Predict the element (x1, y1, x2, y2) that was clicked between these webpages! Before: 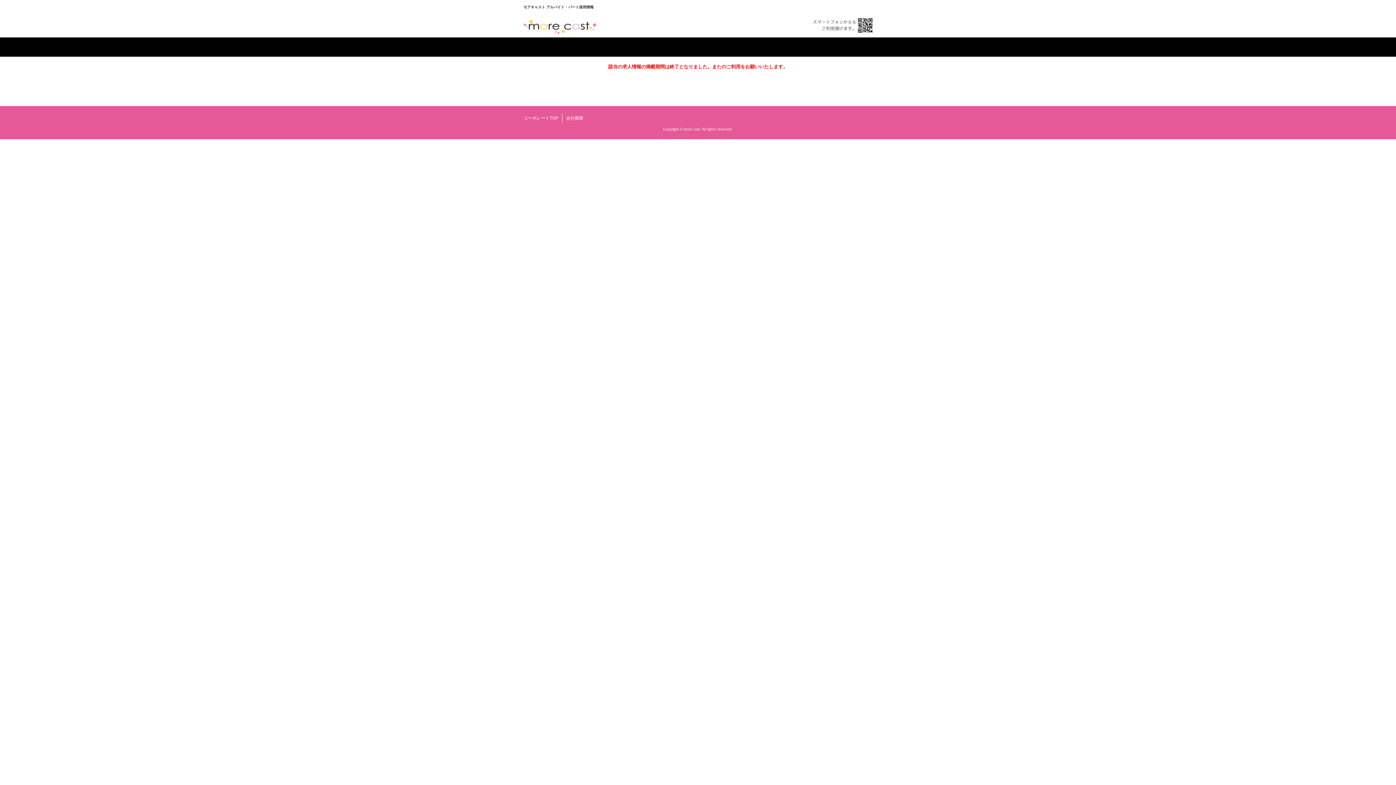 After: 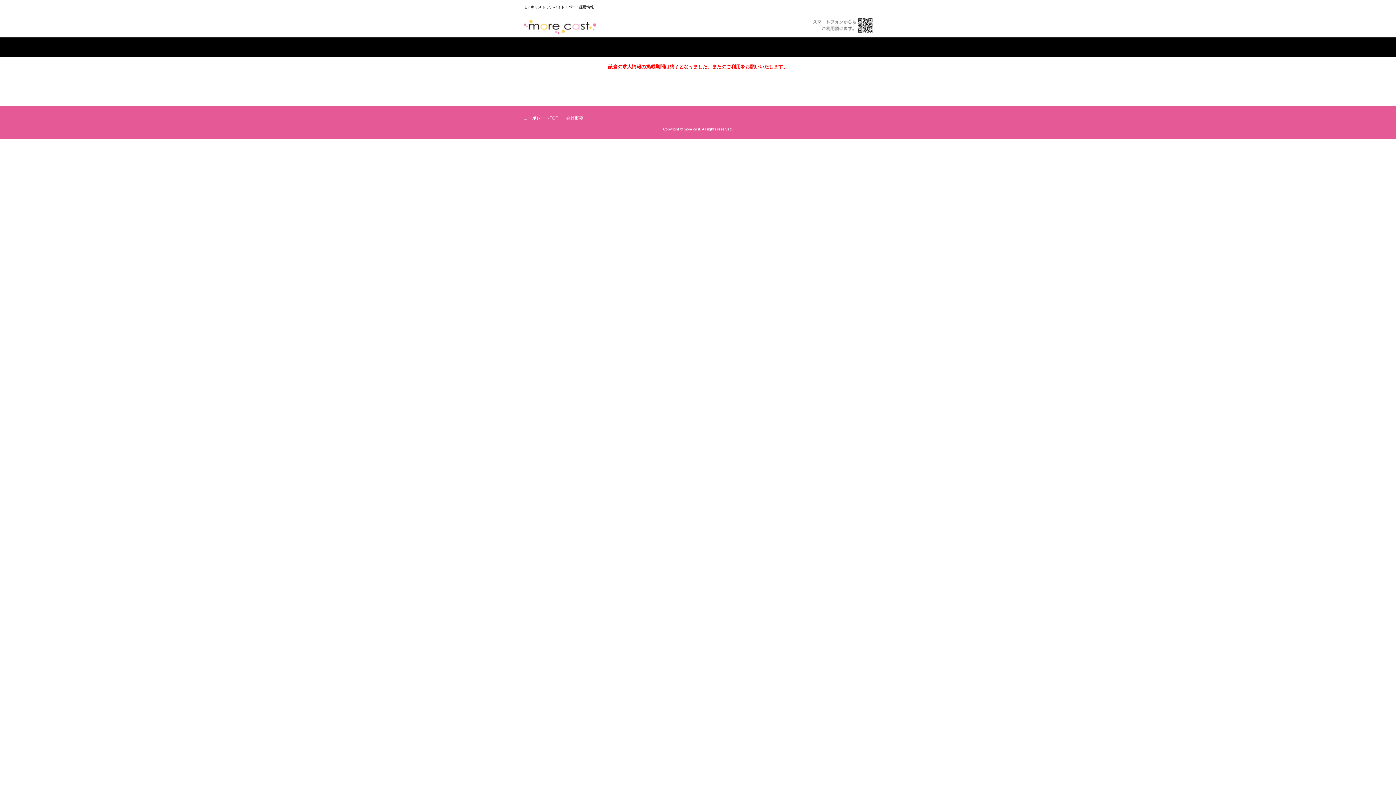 Action: bbox: (523, 22, 605, 30)